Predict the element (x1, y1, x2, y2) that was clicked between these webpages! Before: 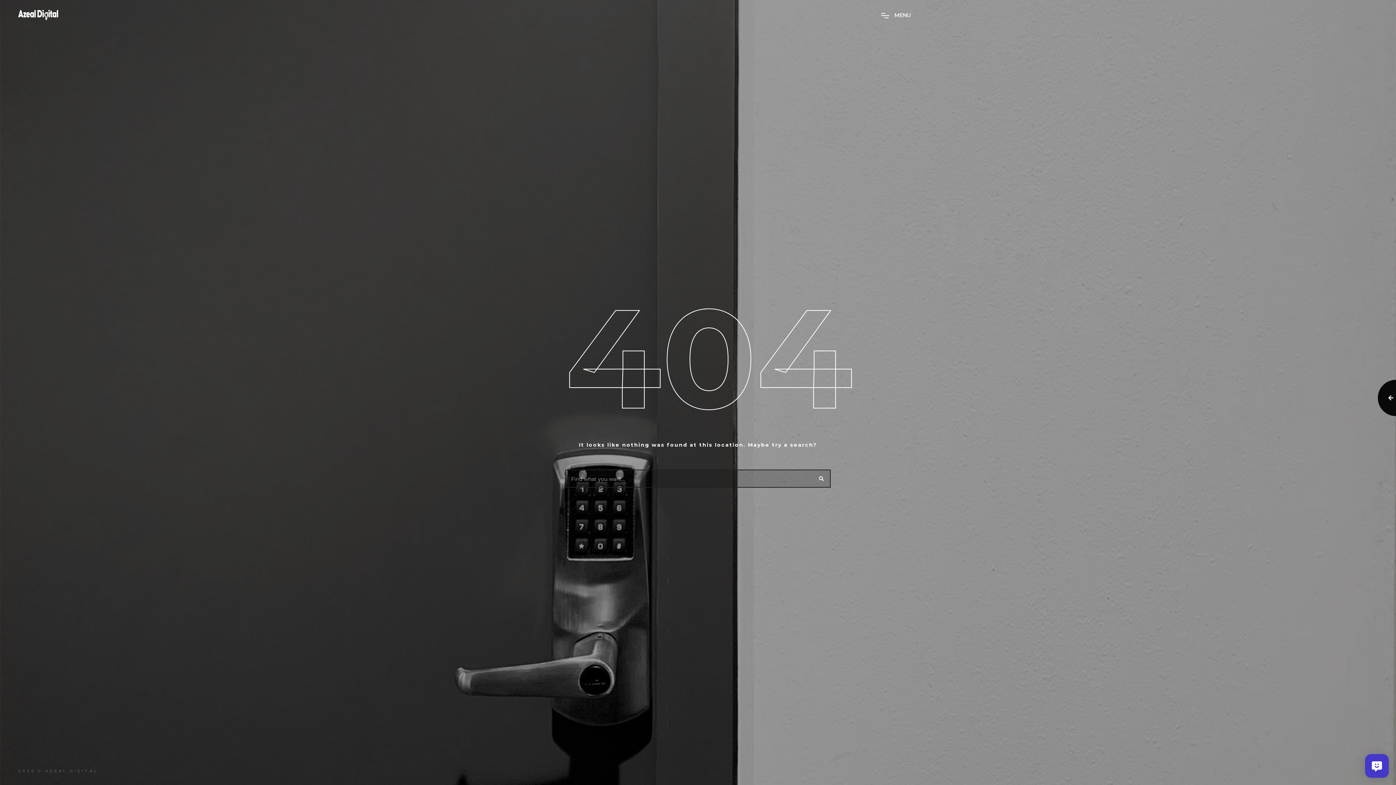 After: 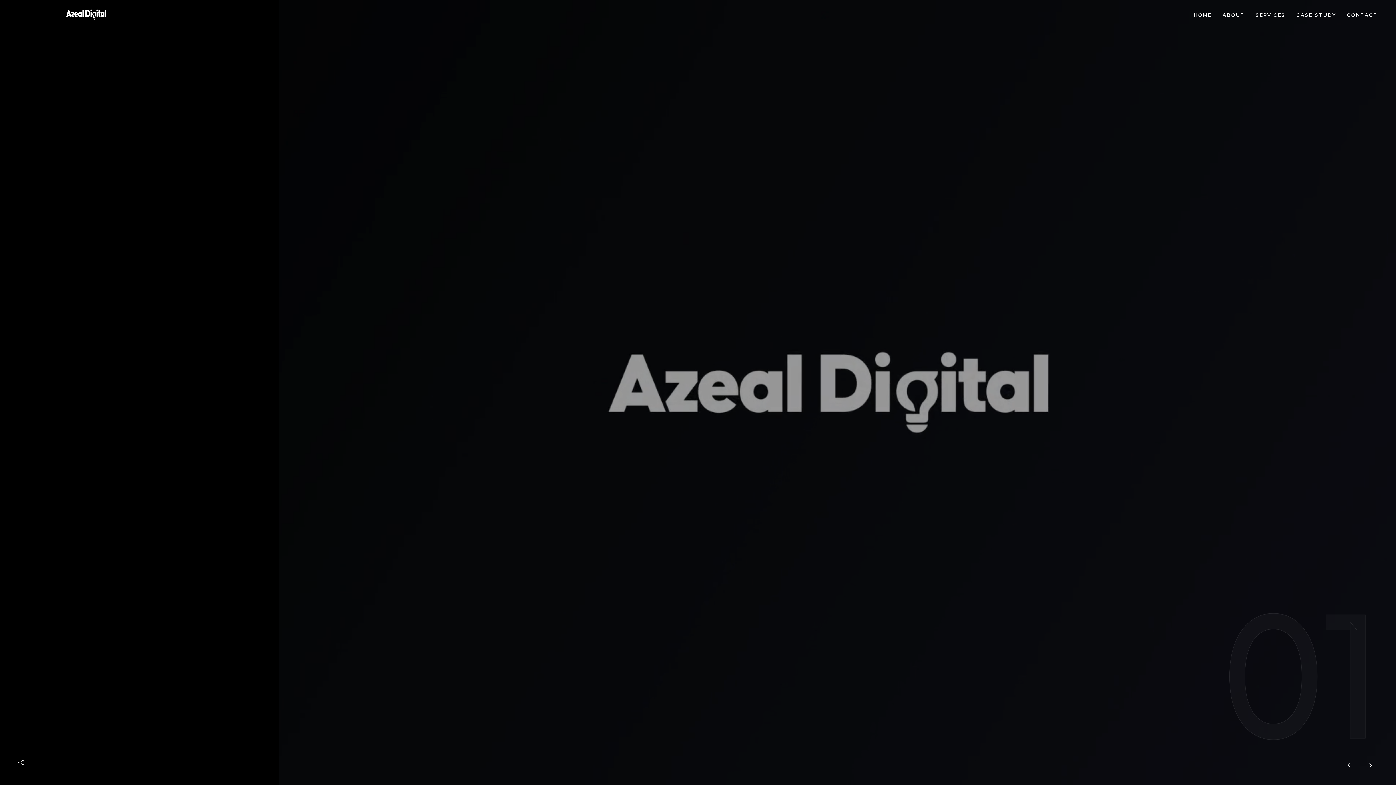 Action: bbox: (18, 9, 58, 20)